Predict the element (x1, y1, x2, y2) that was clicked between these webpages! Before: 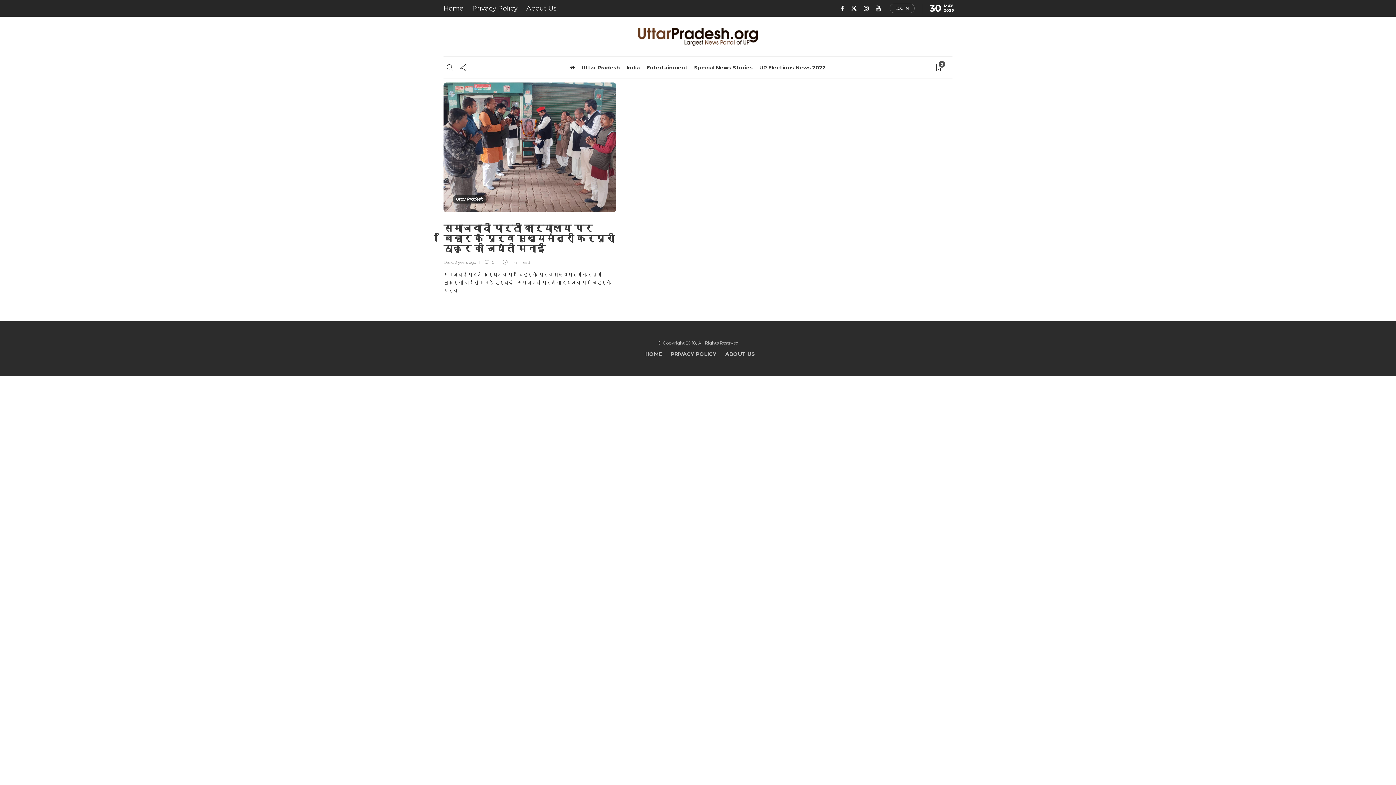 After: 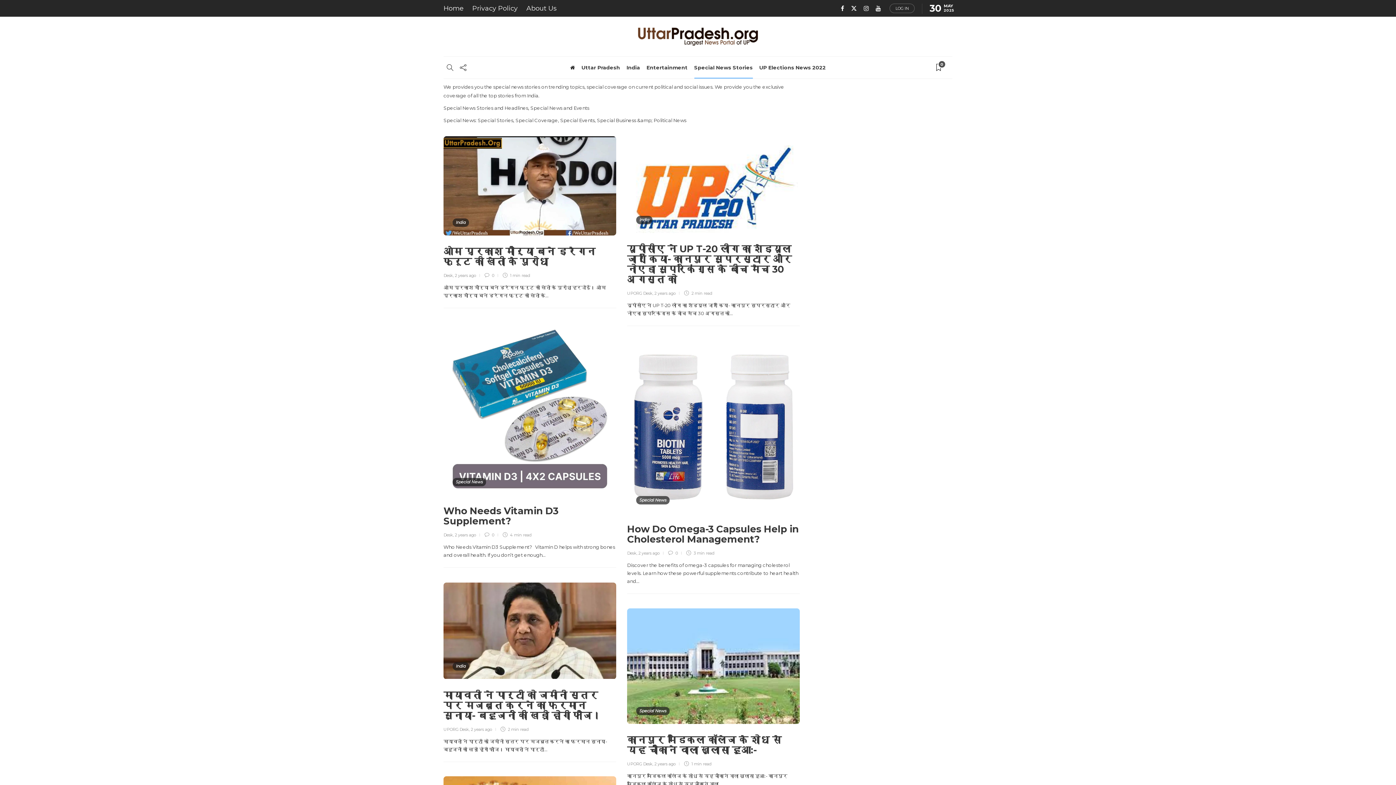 Action: label: Special News Stories bbox: (694, 56, 752, 78)